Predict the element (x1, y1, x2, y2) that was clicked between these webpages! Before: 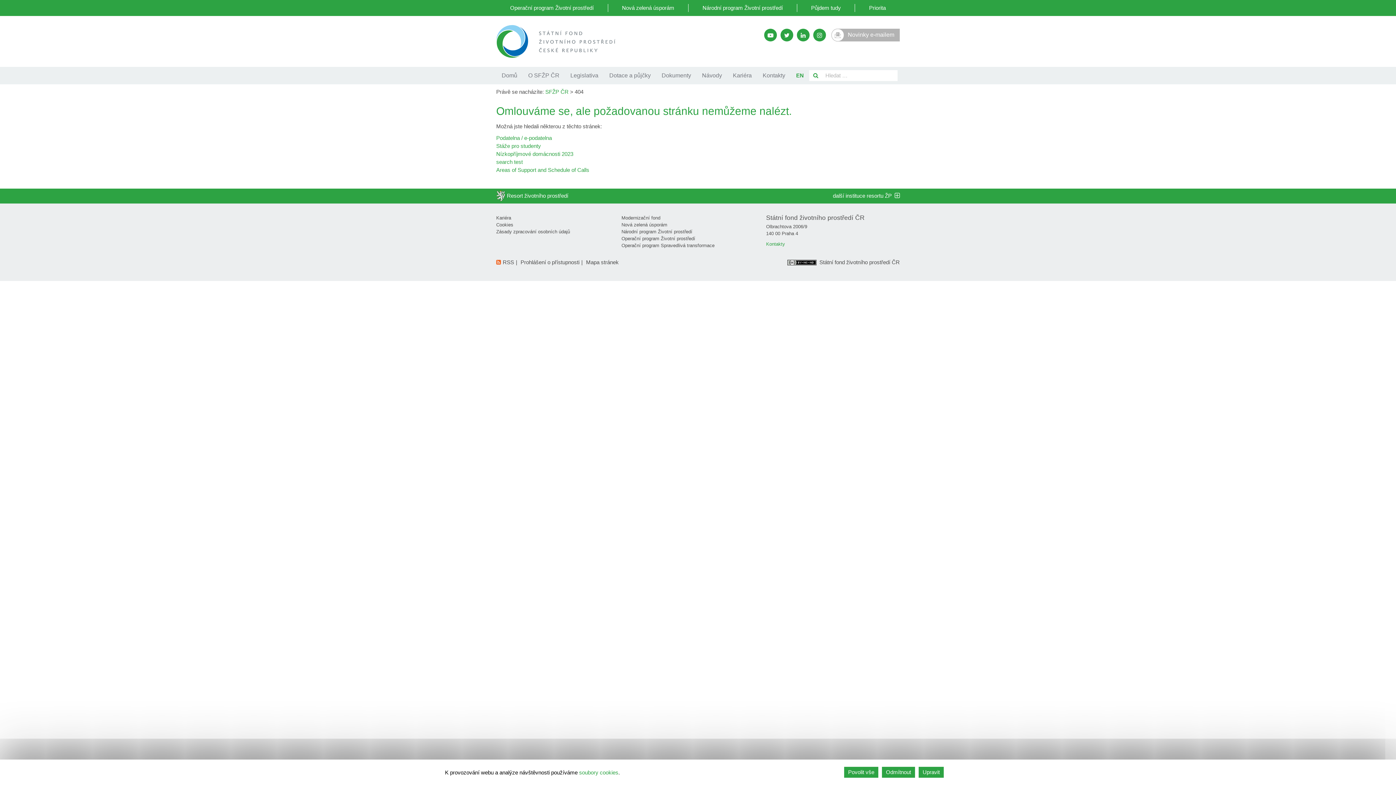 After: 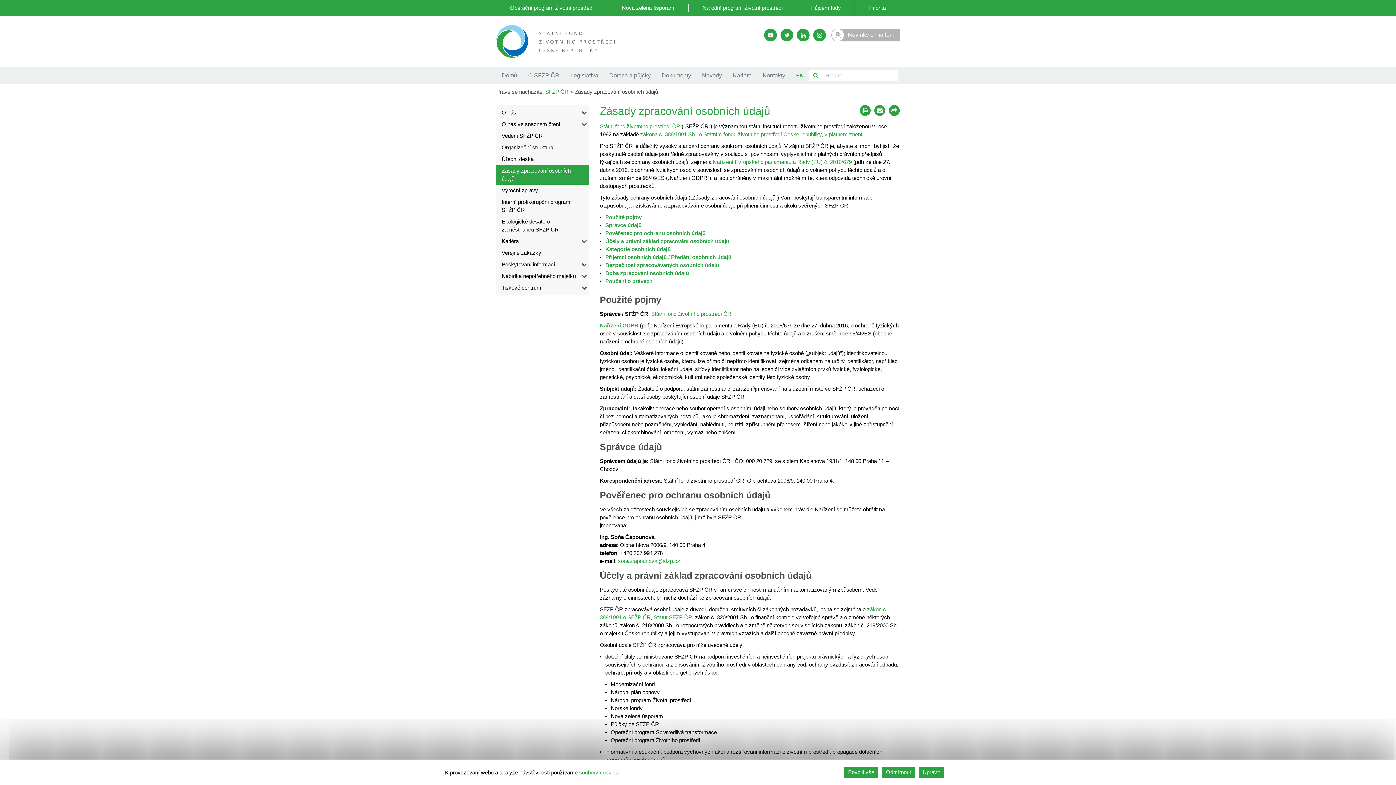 Action: label: Zásady zpracování osobních údajů bbox: (496, 228, 570, 234)